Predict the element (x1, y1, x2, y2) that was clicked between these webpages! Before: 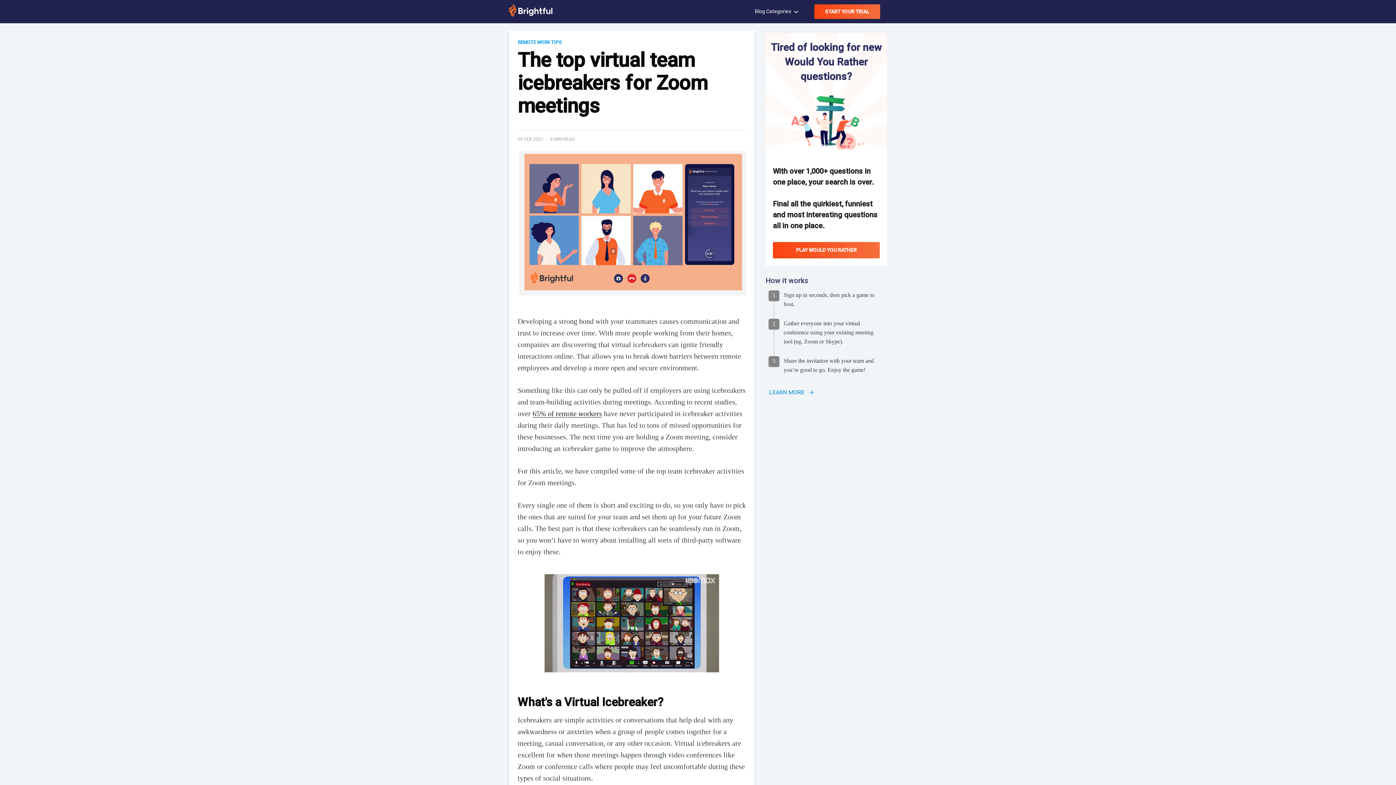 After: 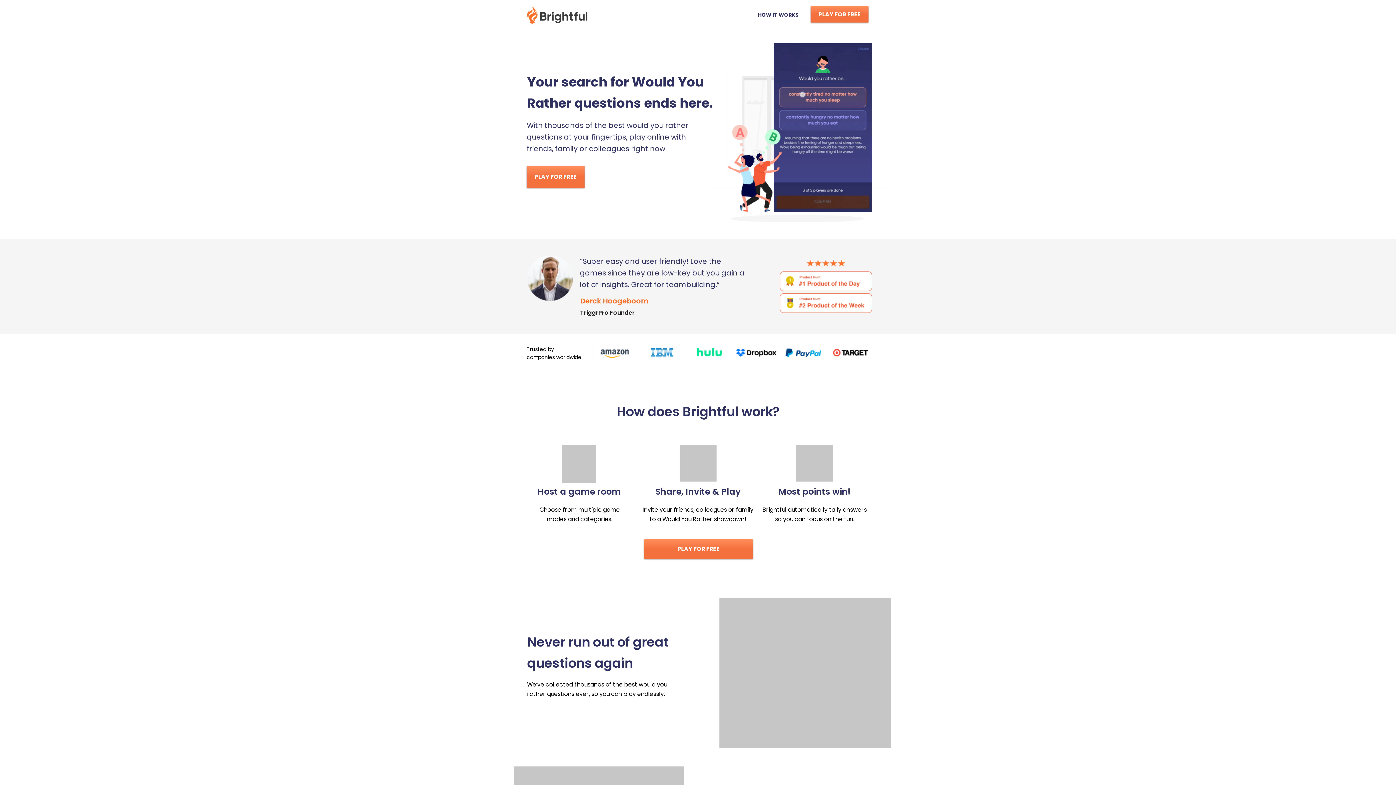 Action: label: PLAY WOULD YOU RATHER bbox: (773, 242, 880, 258)